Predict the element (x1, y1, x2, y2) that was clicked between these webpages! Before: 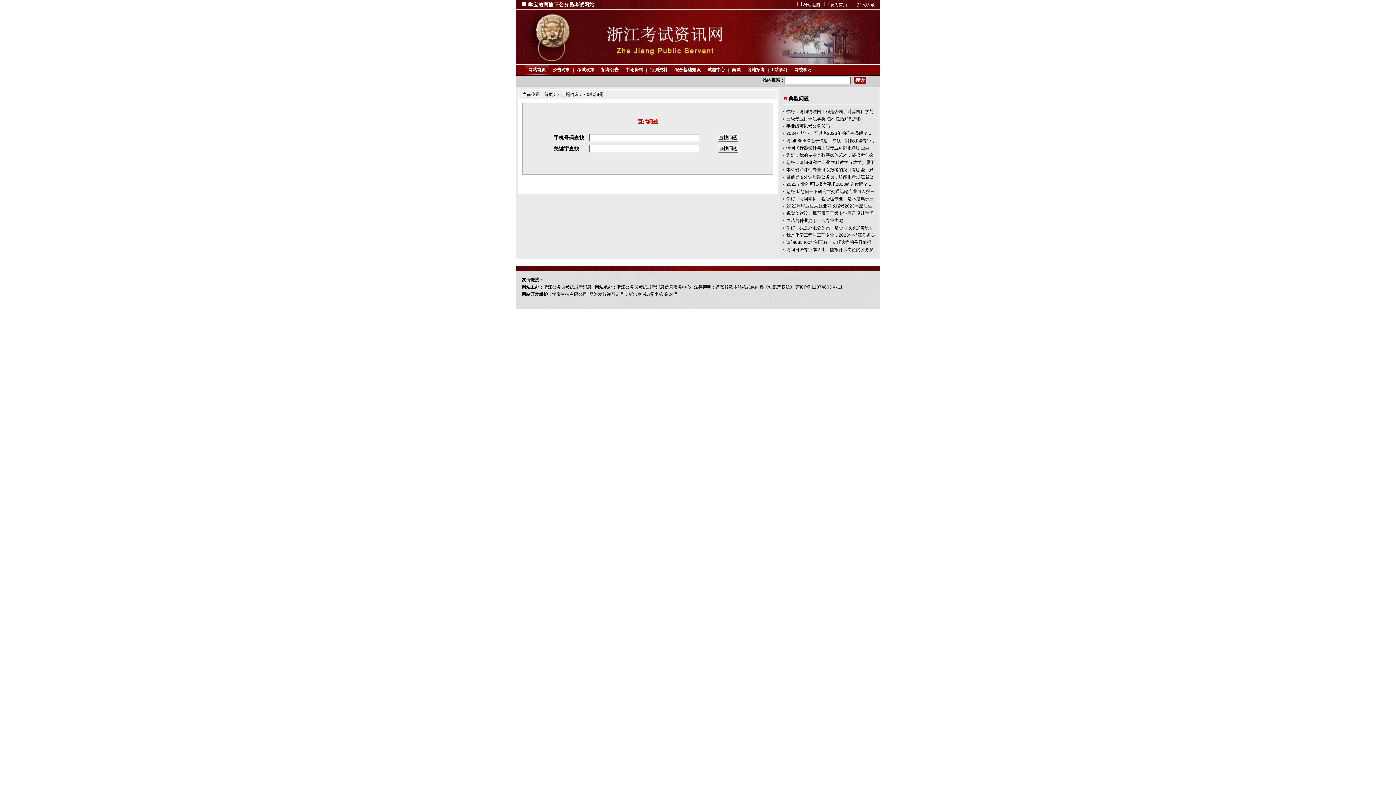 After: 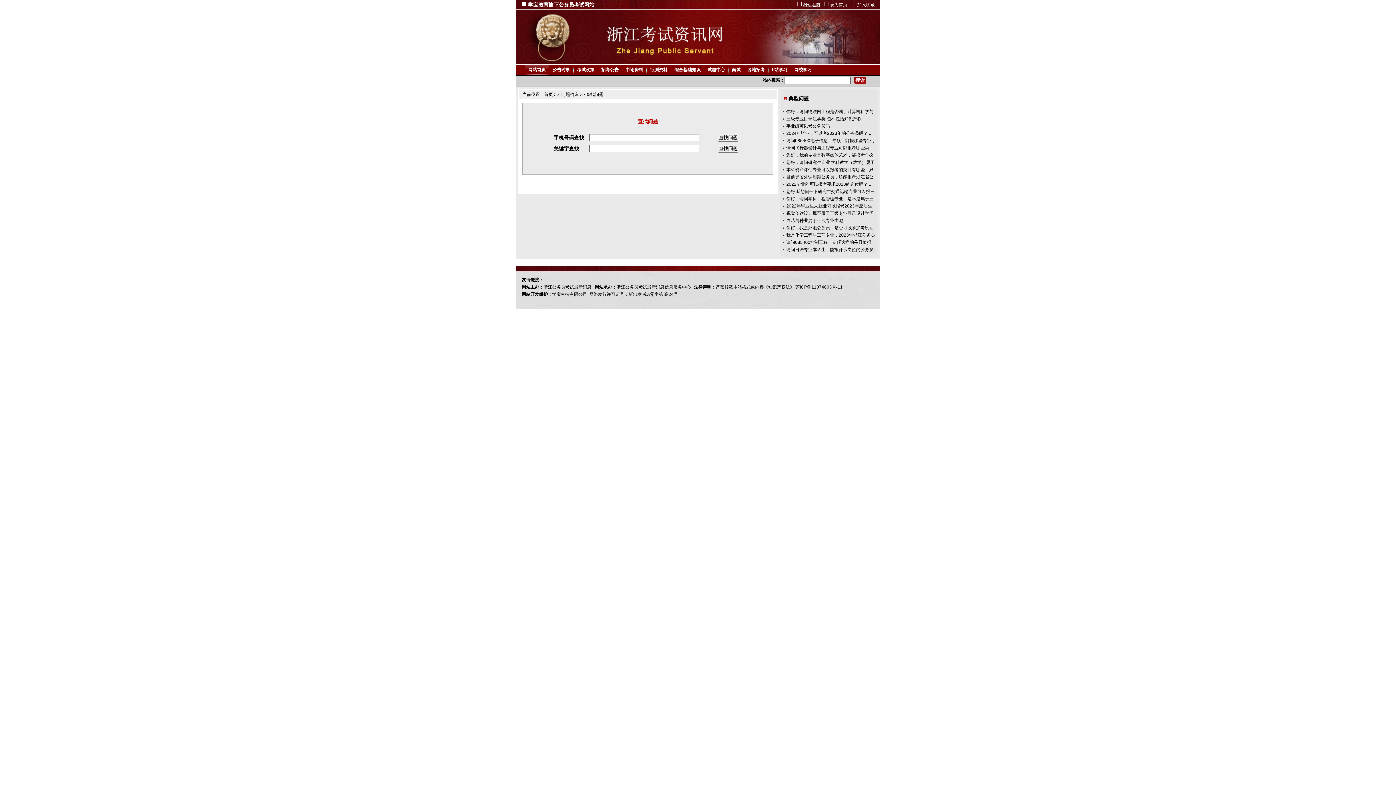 Action: bbox: (802, 2, 820, 7) label: 网站地图